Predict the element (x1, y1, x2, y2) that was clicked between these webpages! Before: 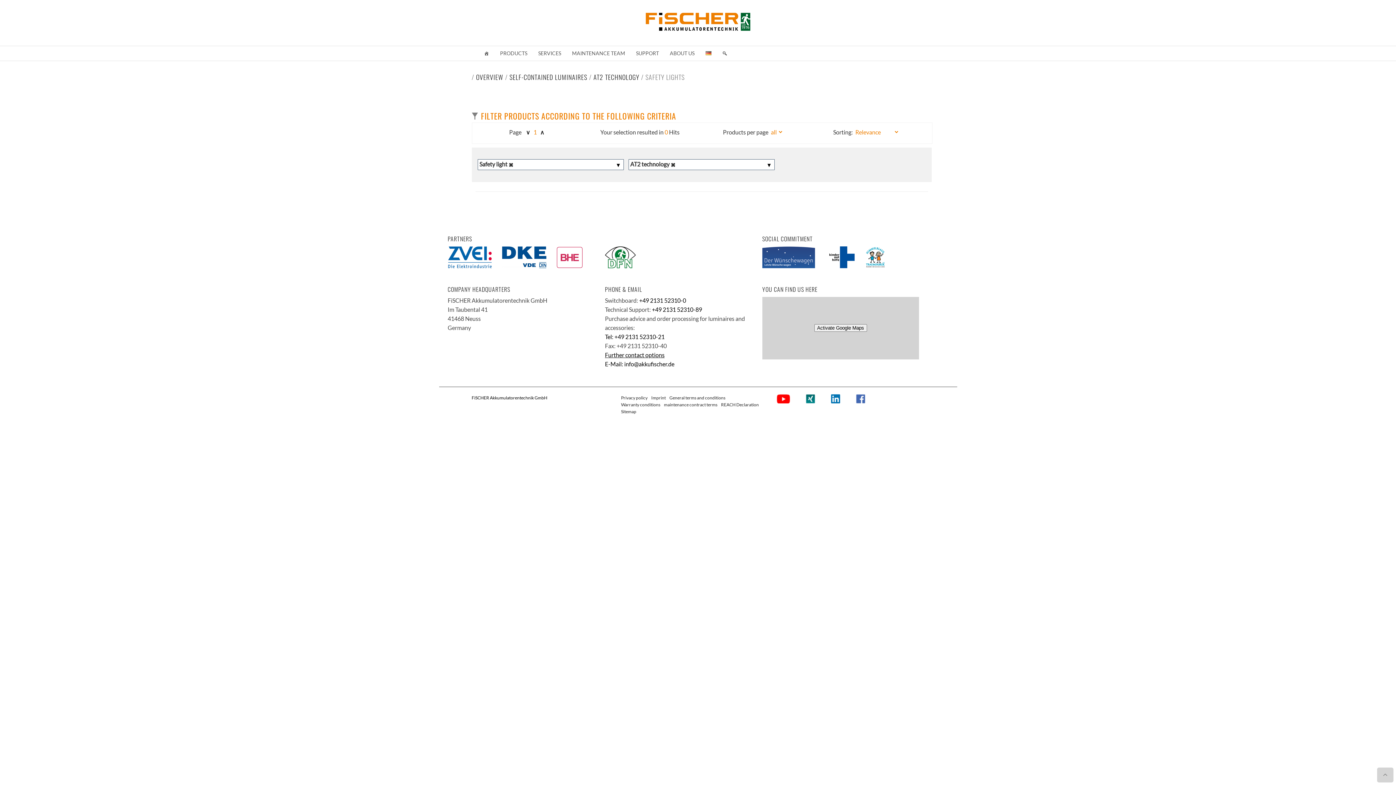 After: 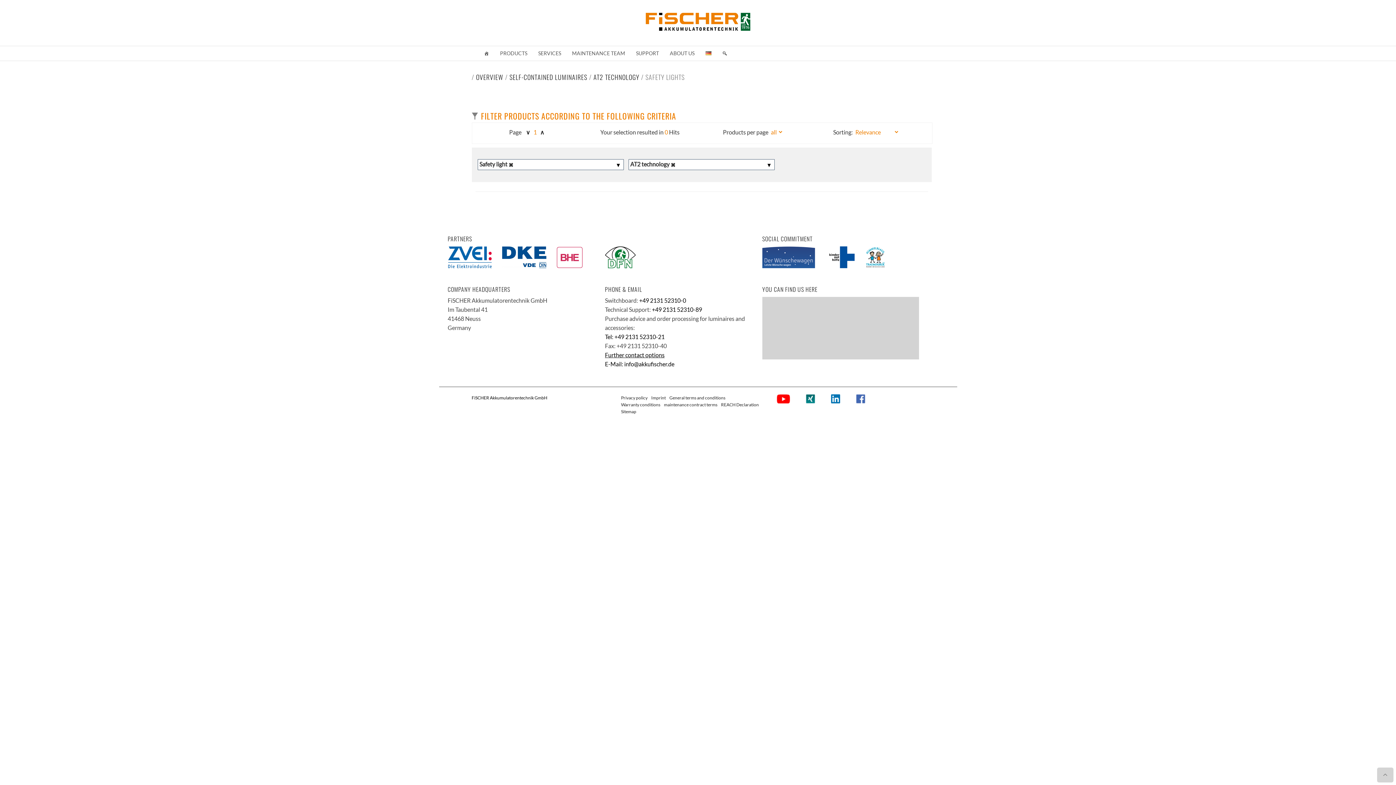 Action: bbox: (814, 324, 867, 332) label: Activate Google Maps